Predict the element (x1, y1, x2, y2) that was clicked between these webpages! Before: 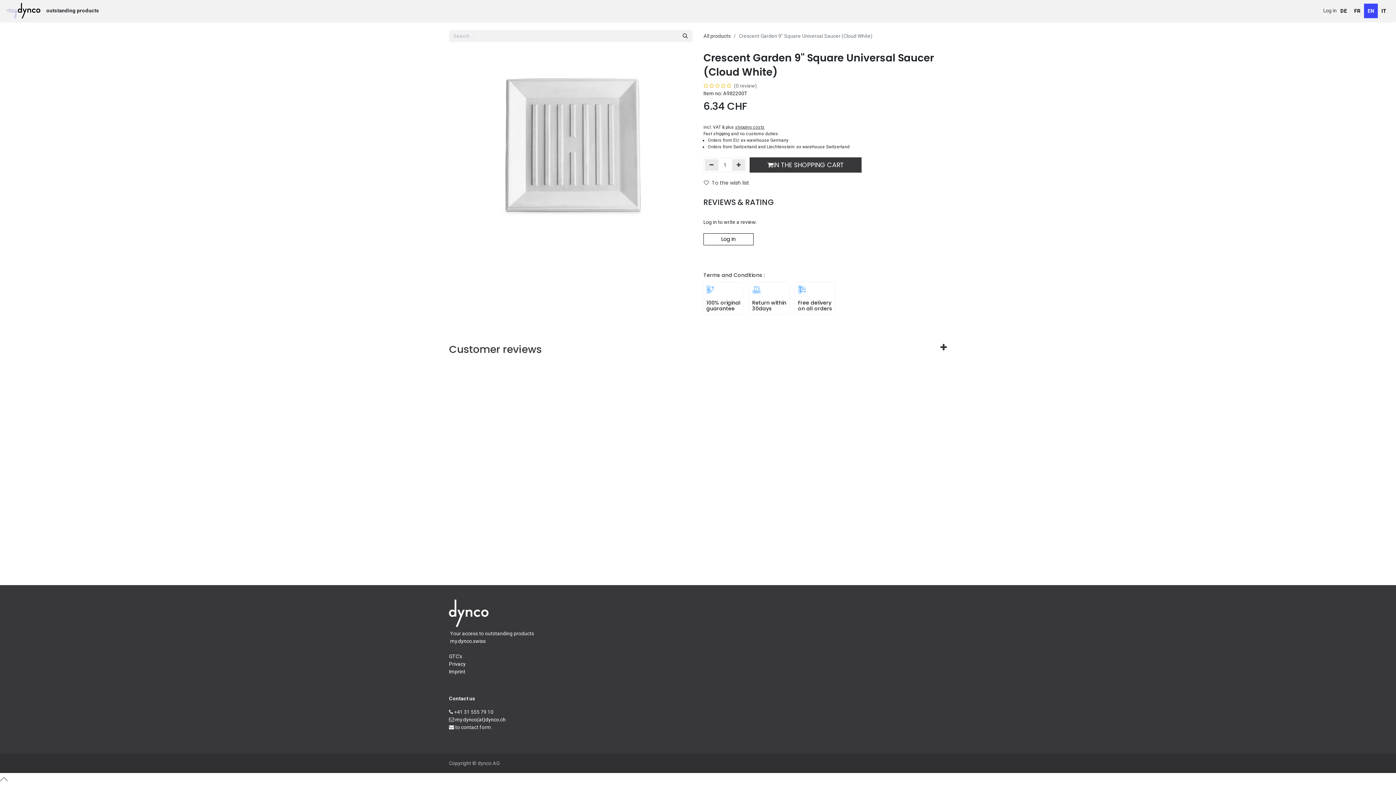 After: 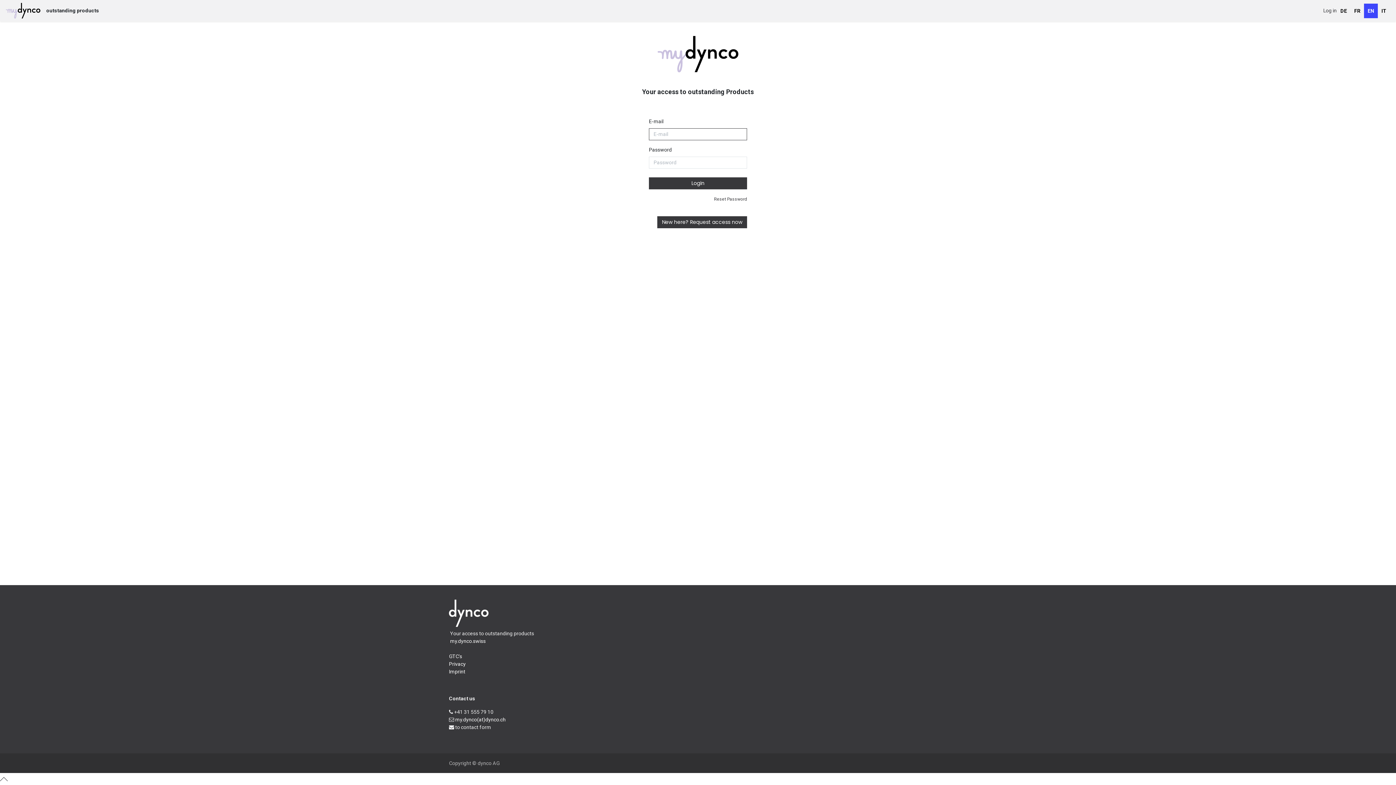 Action: bbox: (678, 30, 692, 42) label: Suchen